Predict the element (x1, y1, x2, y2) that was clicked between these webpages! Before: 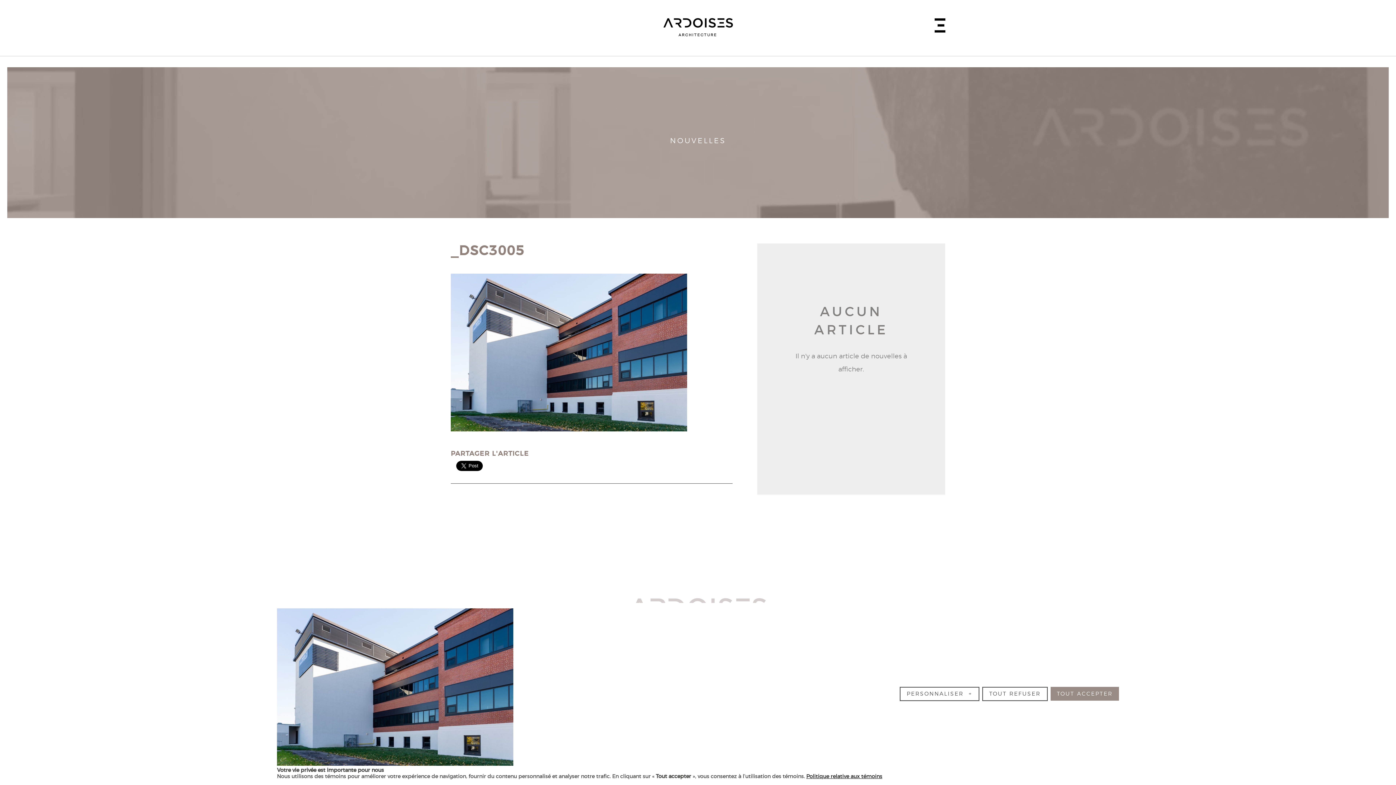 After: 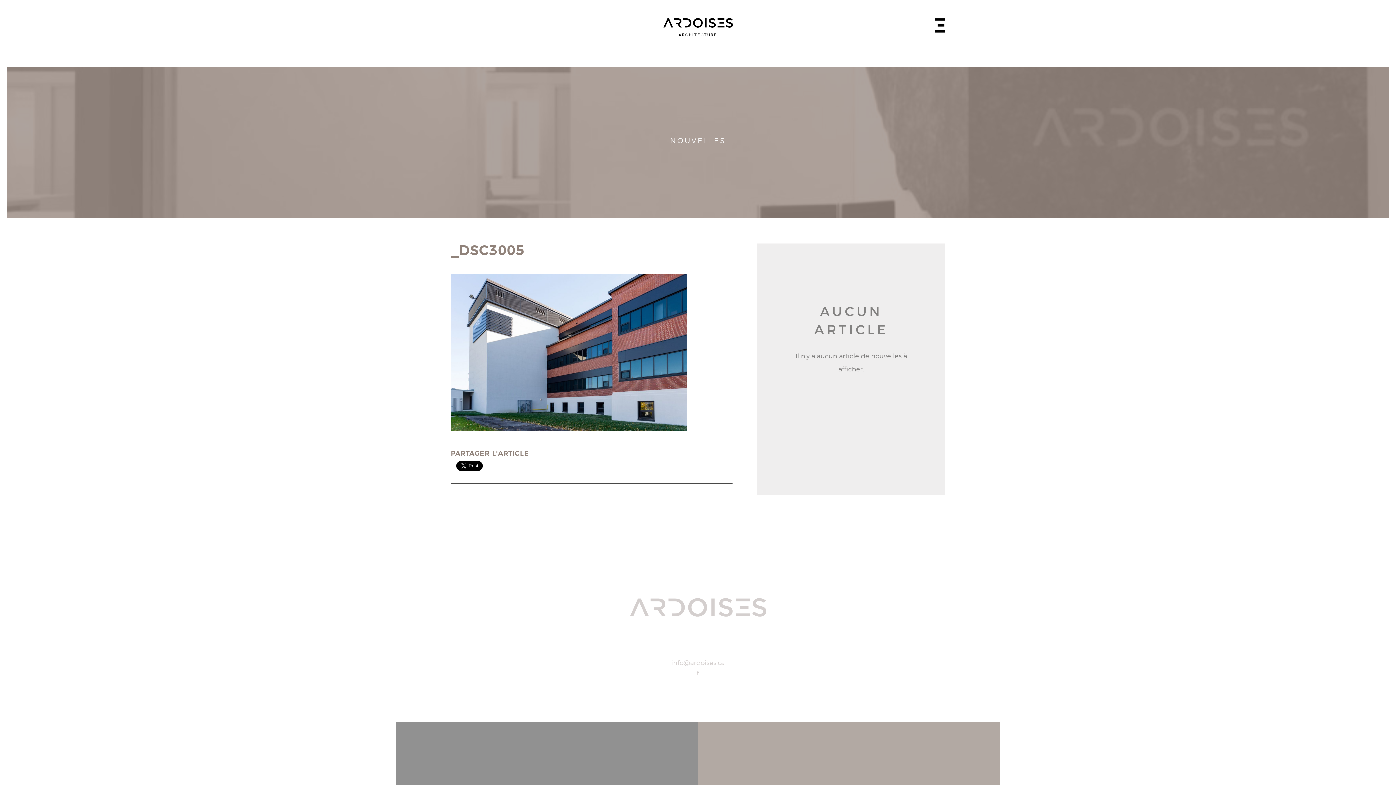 Action: label: TOUT REFUSER bbox: (982, 687, 1048, 701)